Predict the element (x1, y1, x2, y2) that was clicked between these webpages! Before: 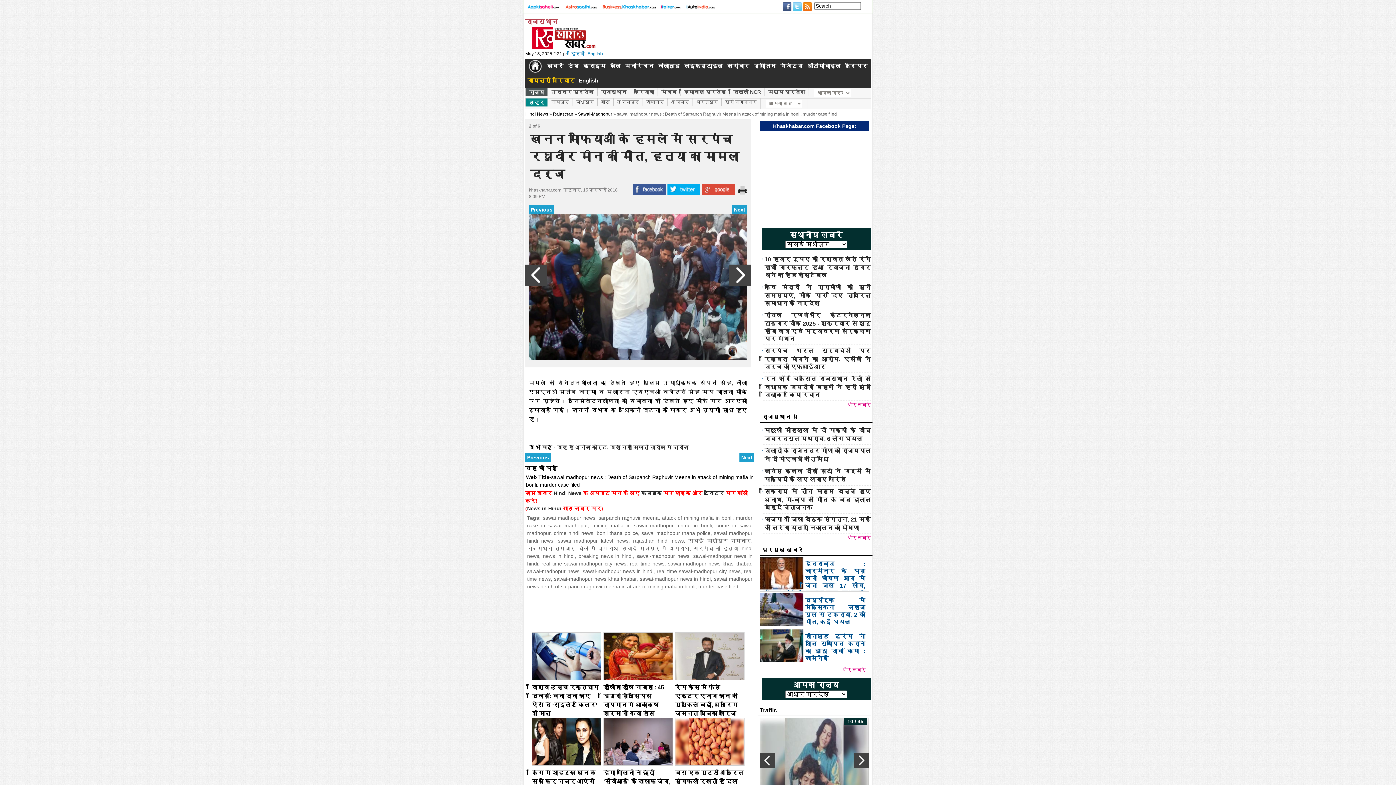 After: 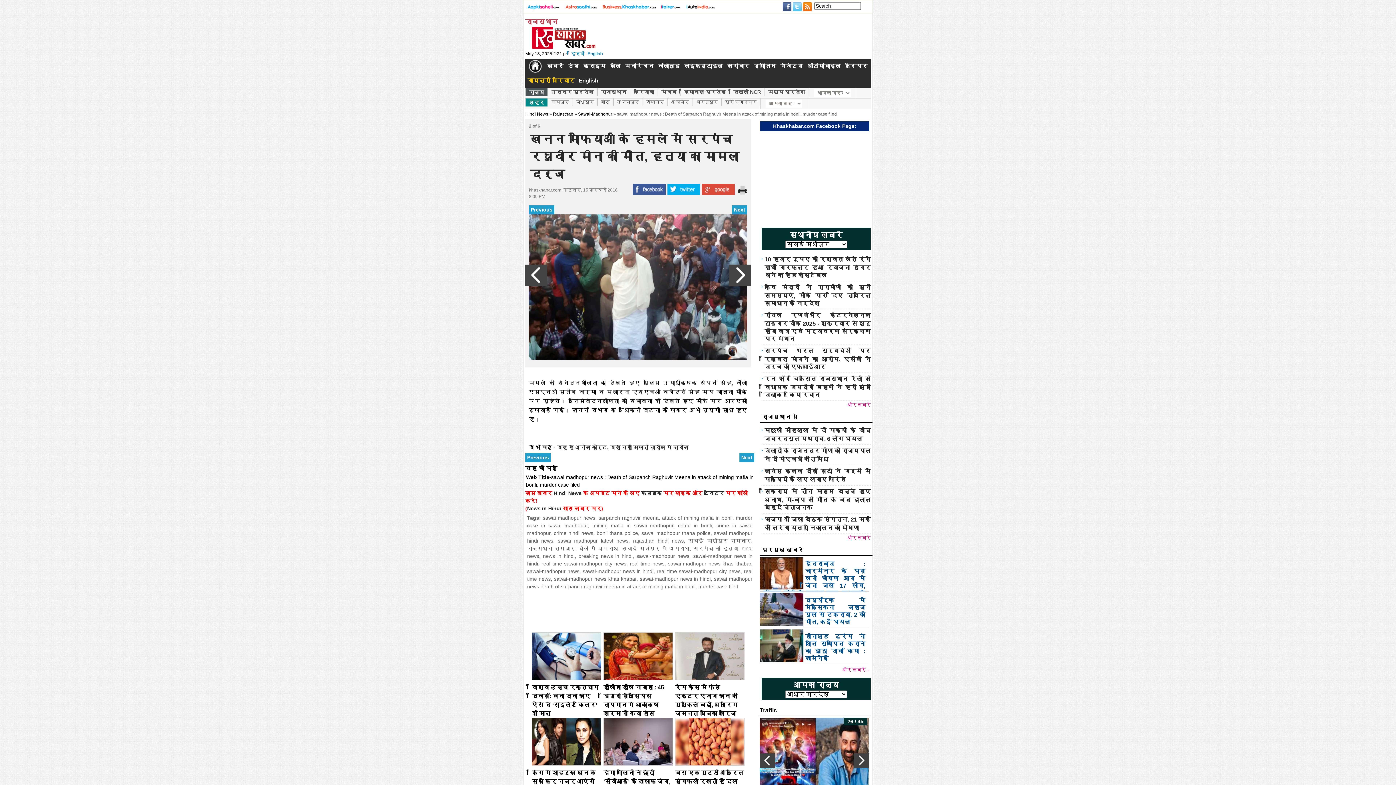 Action: bbox: (640, 576, 710, 582) label: sawai-madhopur news in hindi